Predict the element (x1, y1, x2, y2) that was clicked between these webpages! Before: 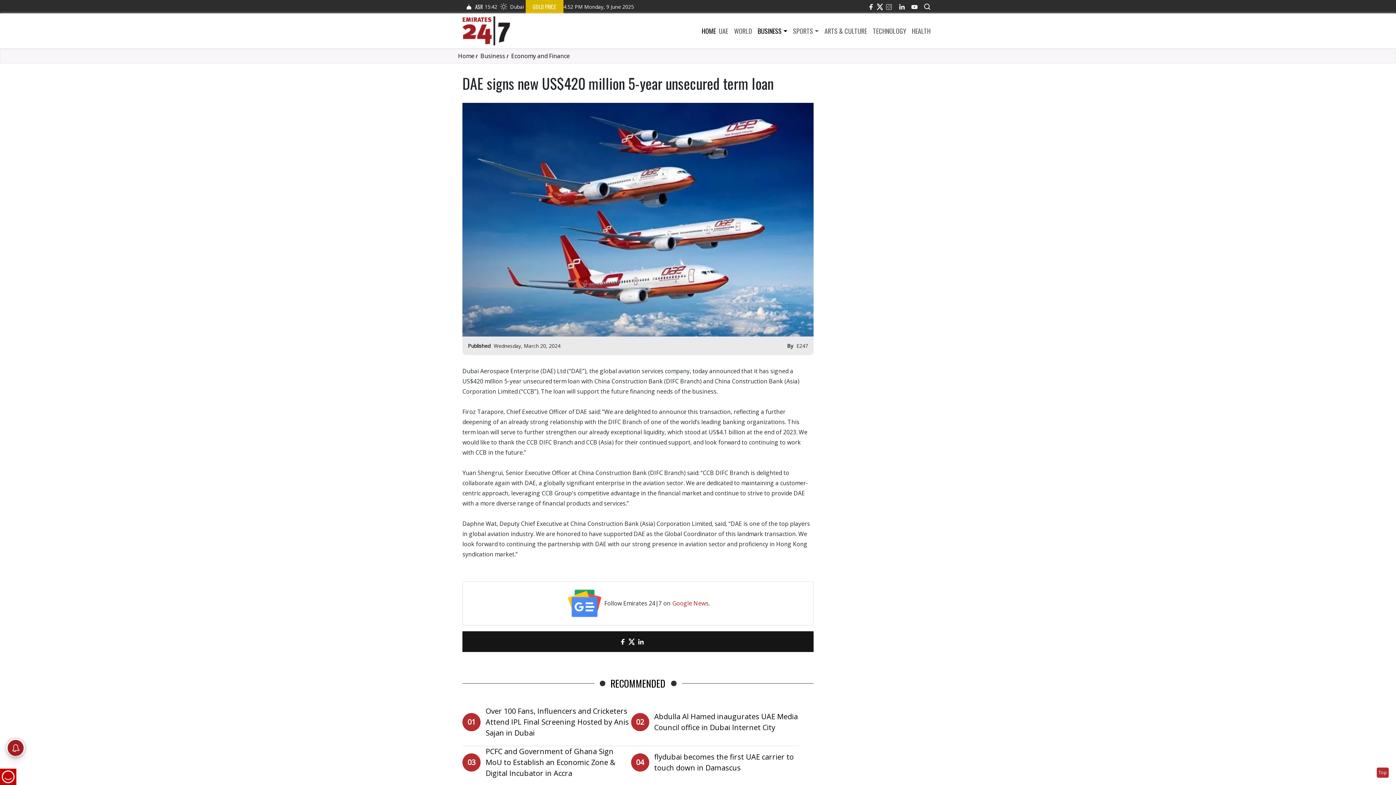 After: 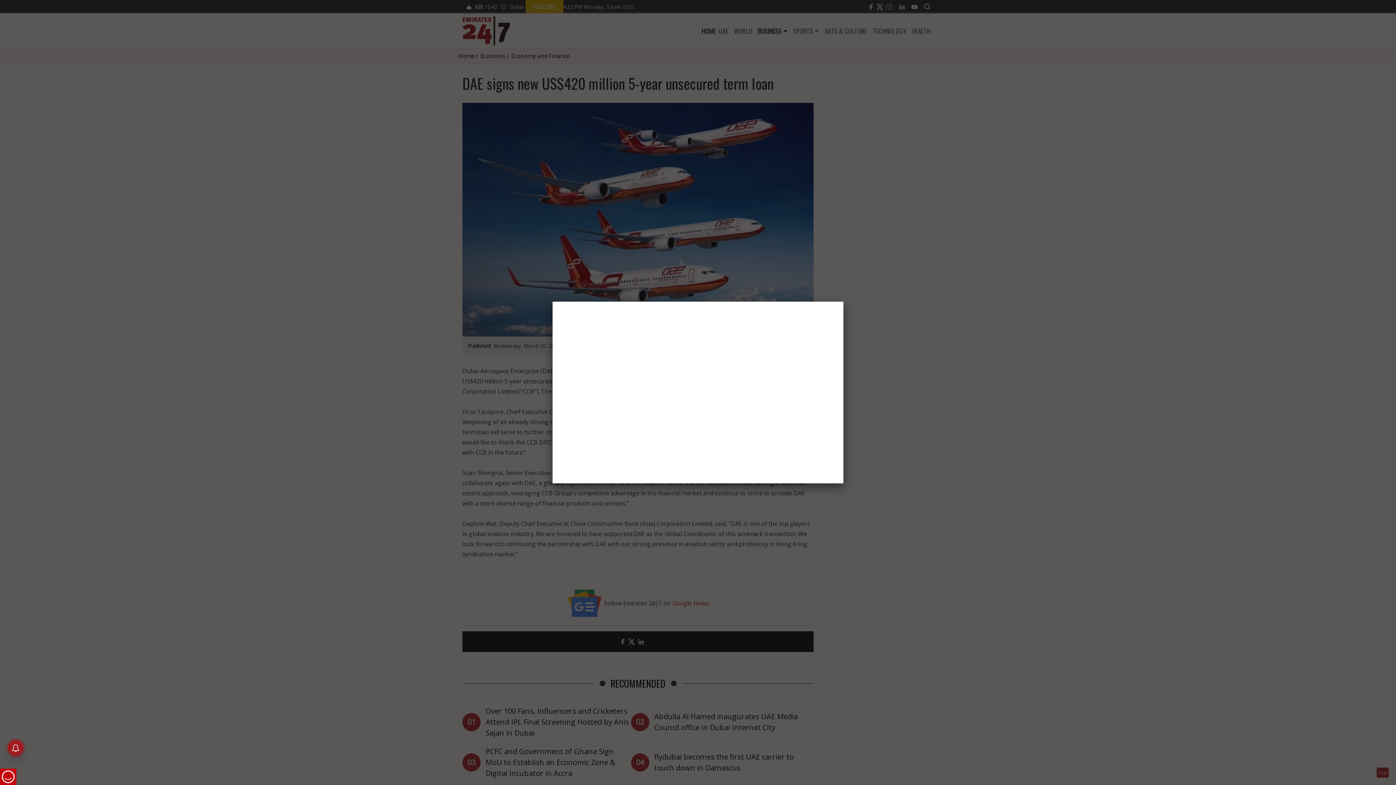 Action: bbox: (1, 772, 14, 780)